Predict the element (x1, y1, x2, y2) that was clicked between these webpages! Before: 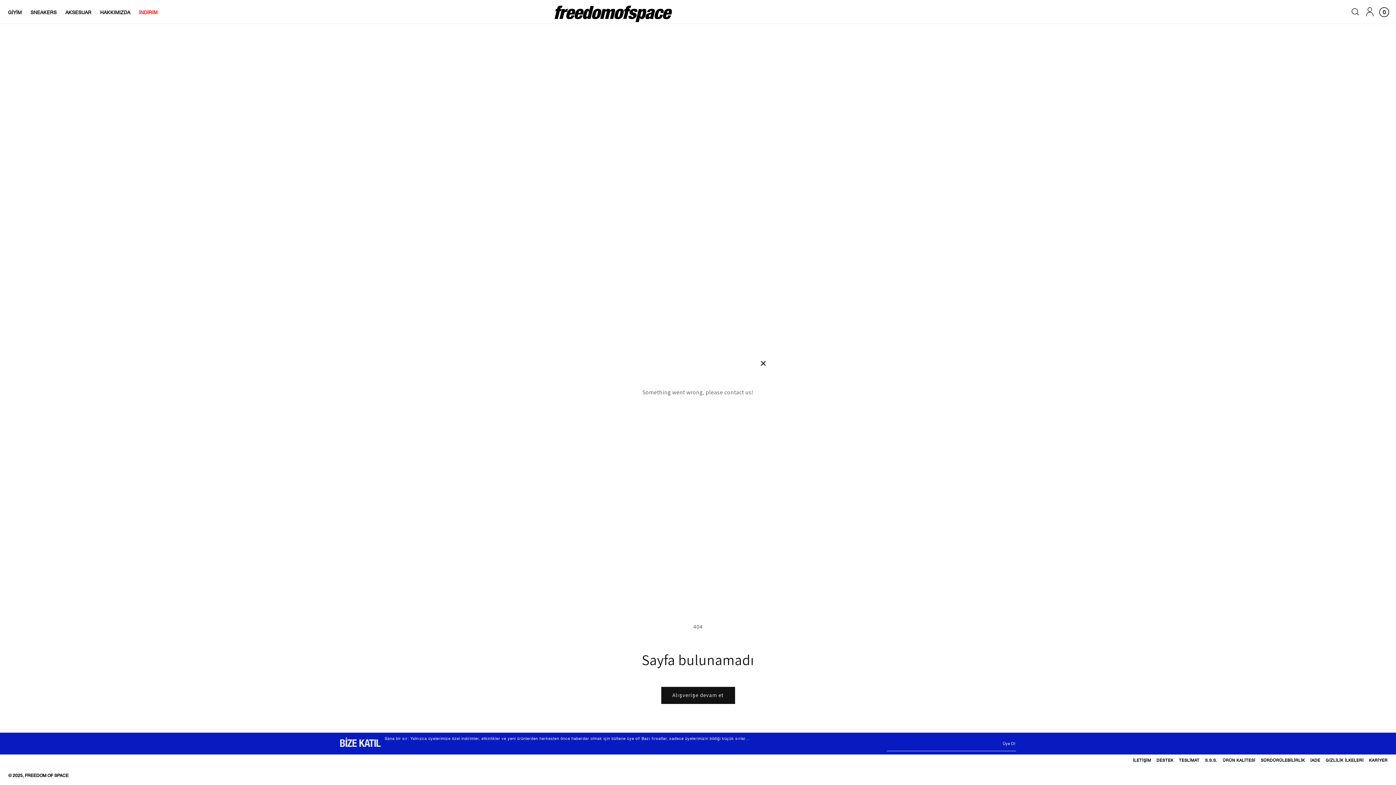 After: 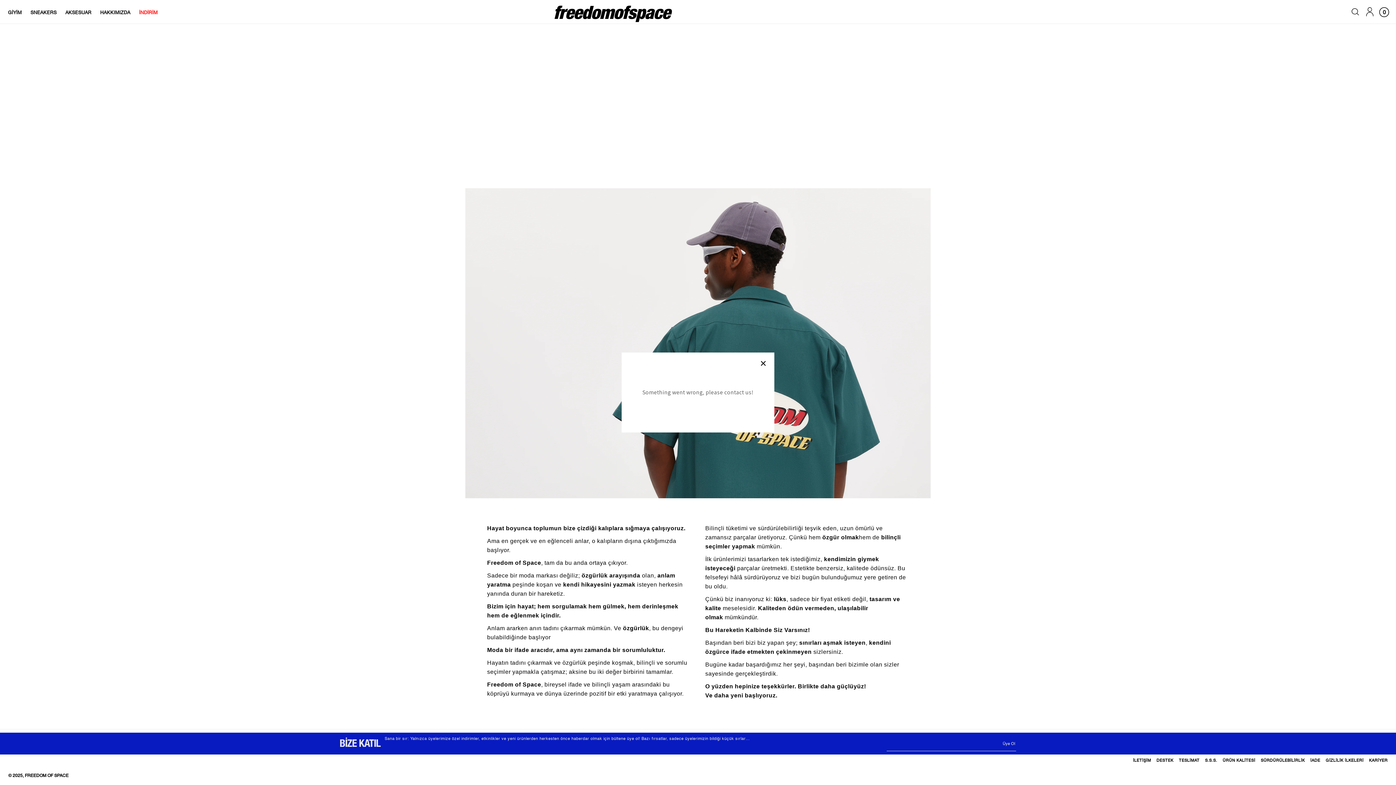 Action: bbox: (95, 5, 134, 20) label: HAKKIMIZDA